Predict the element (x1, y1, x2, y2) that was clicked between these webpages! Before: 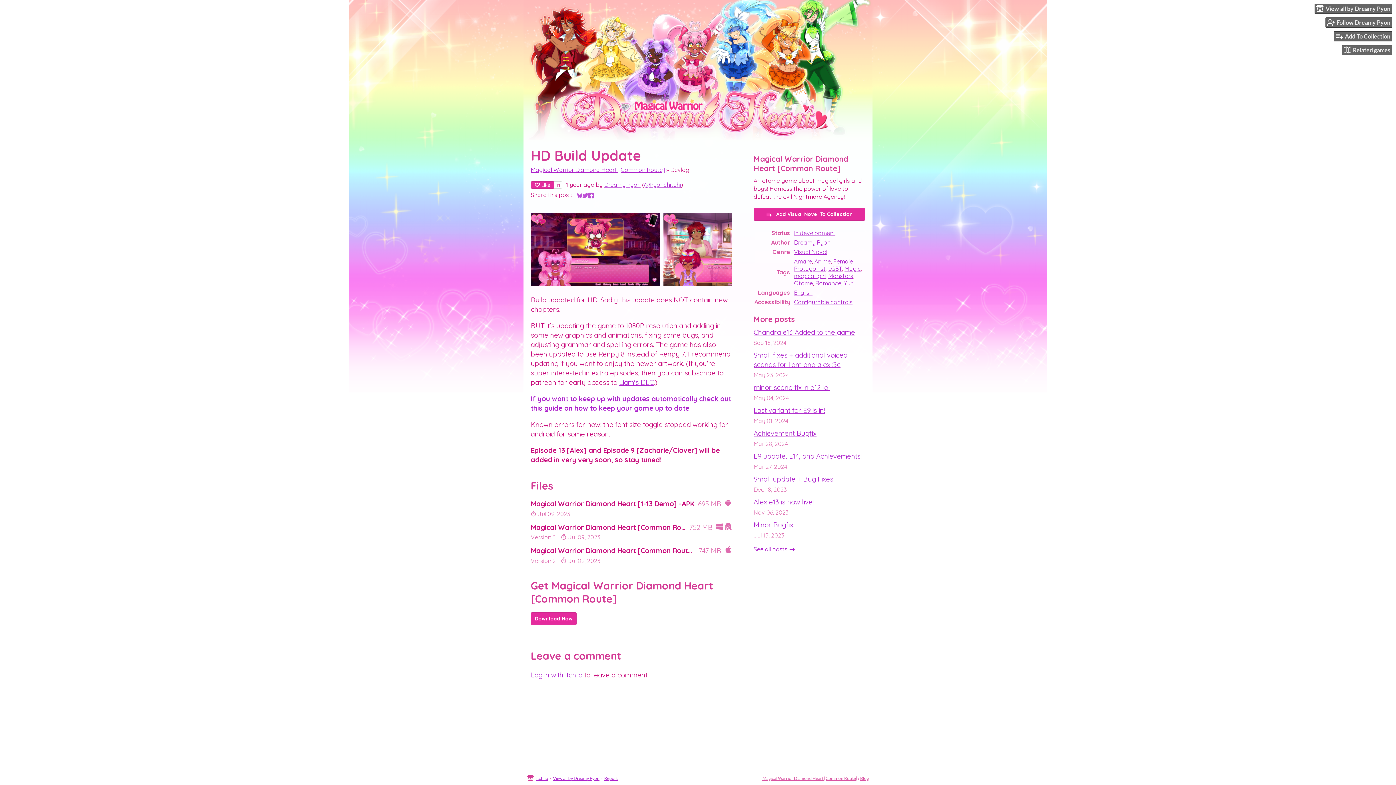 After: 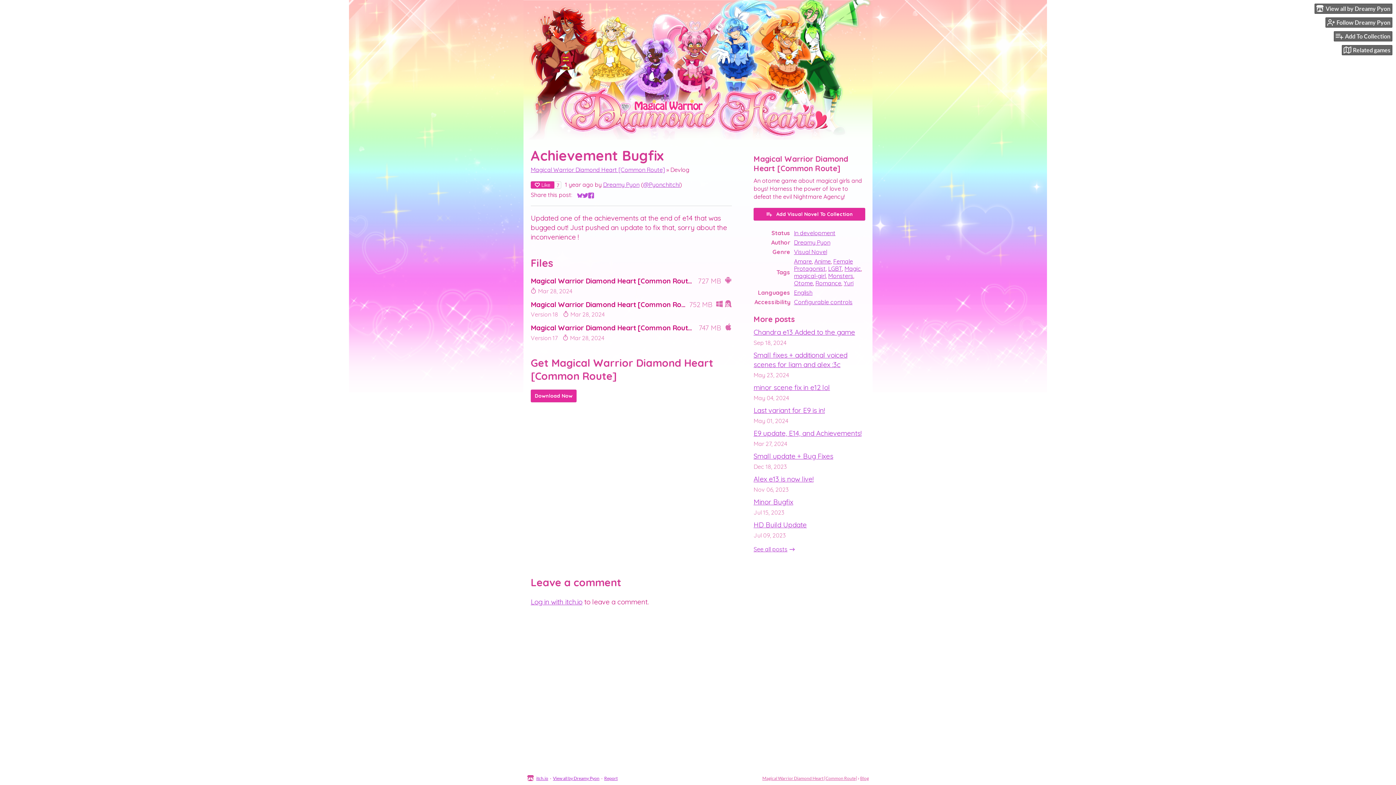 Action: label: Achievement Bugfix bbox: (753, 429, 816, 437)